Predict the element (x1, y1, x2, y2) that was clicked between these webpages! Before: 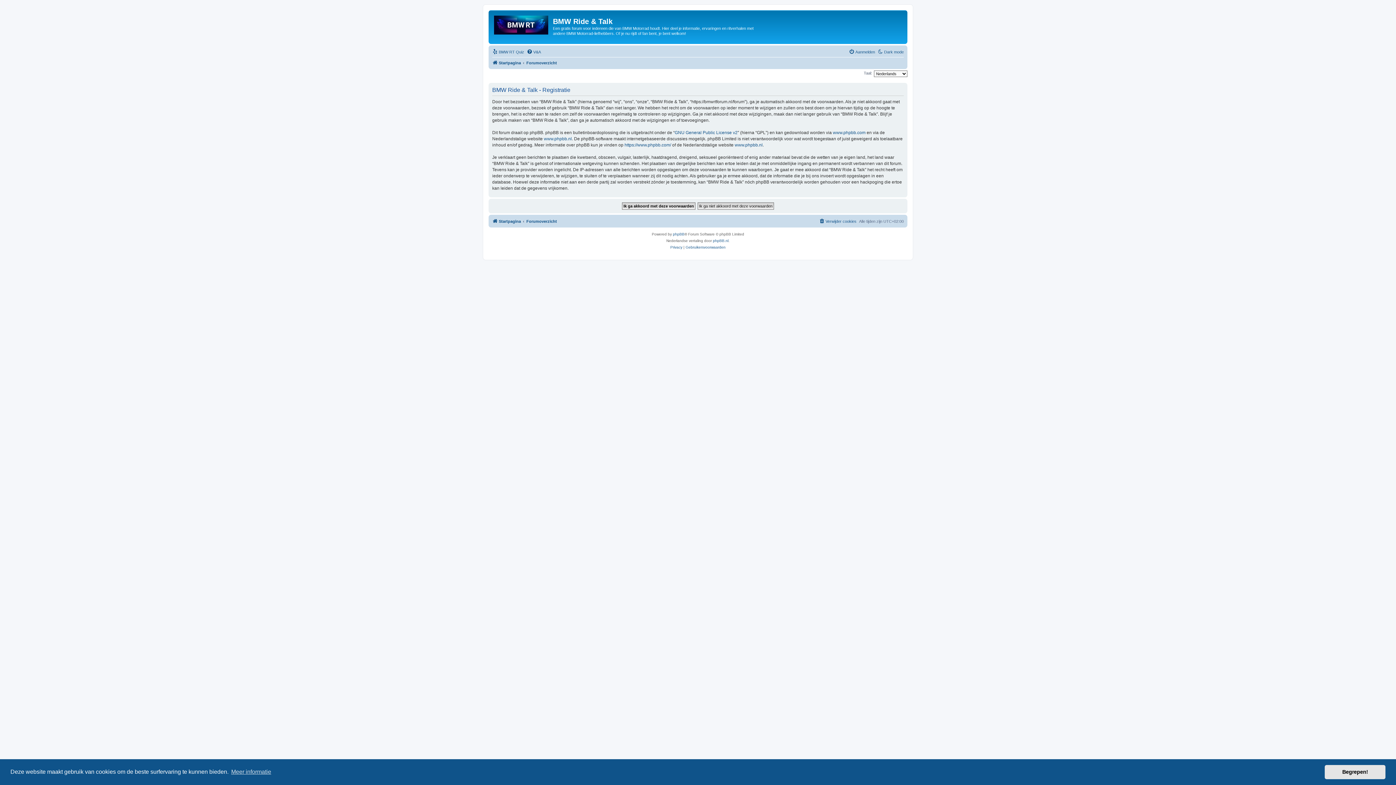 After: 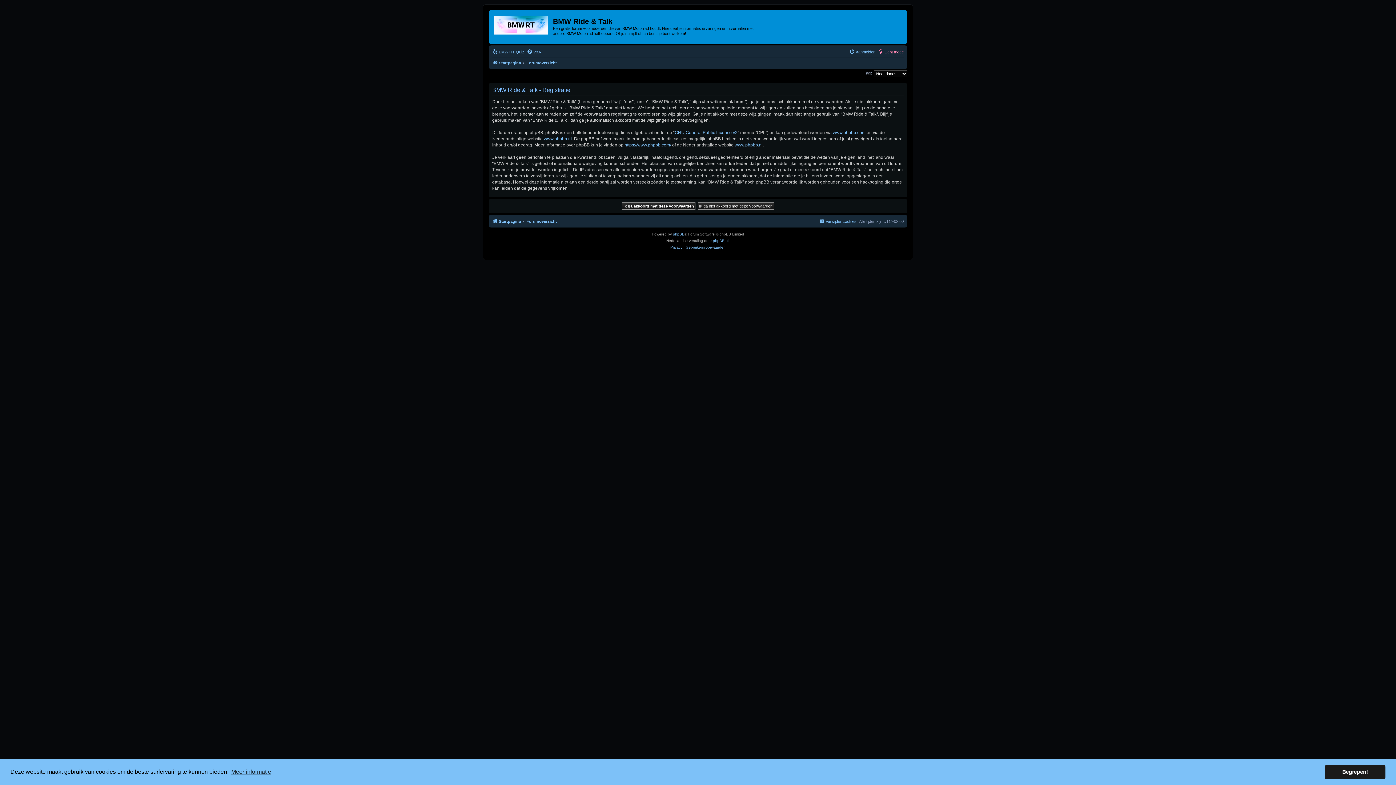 Action: bbox: (877, 47, 904, 56) label: Dark mode